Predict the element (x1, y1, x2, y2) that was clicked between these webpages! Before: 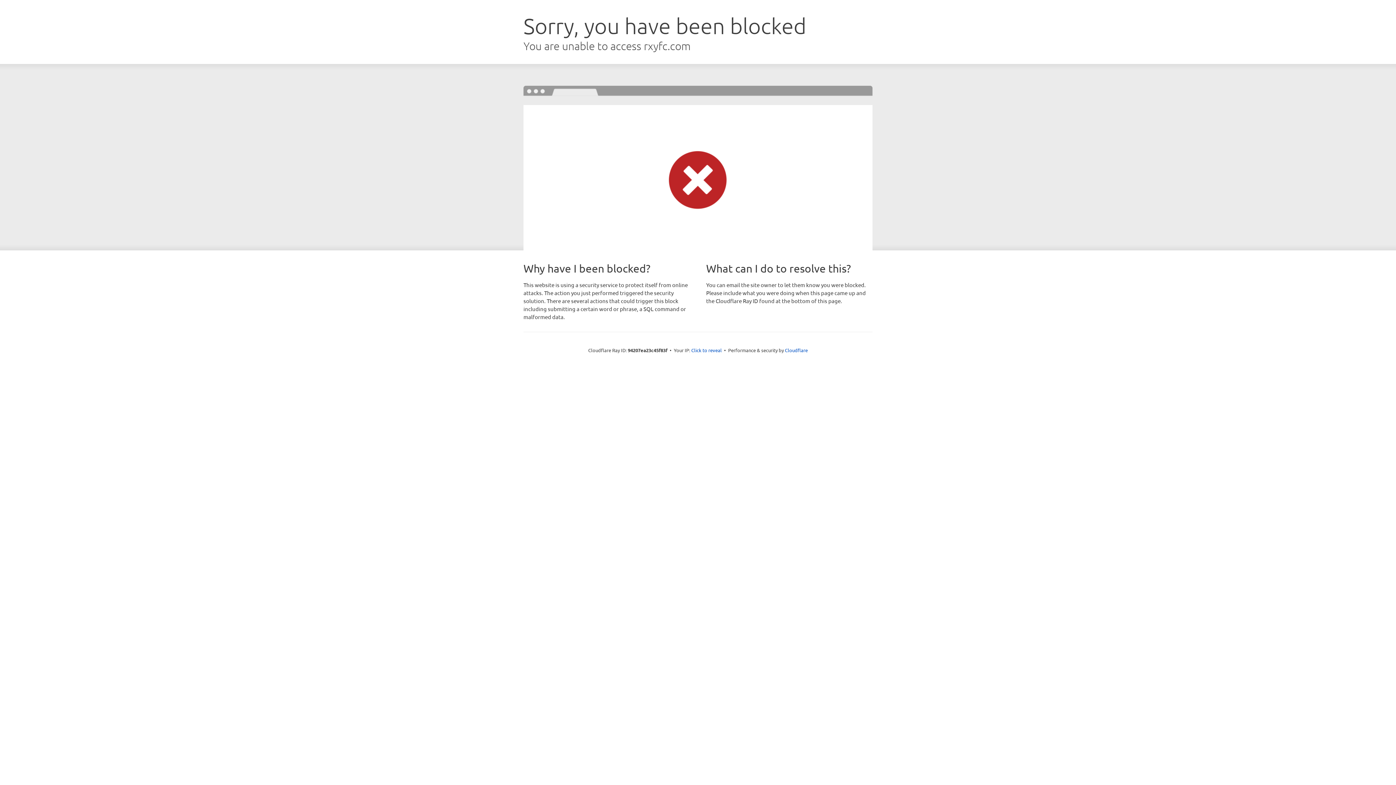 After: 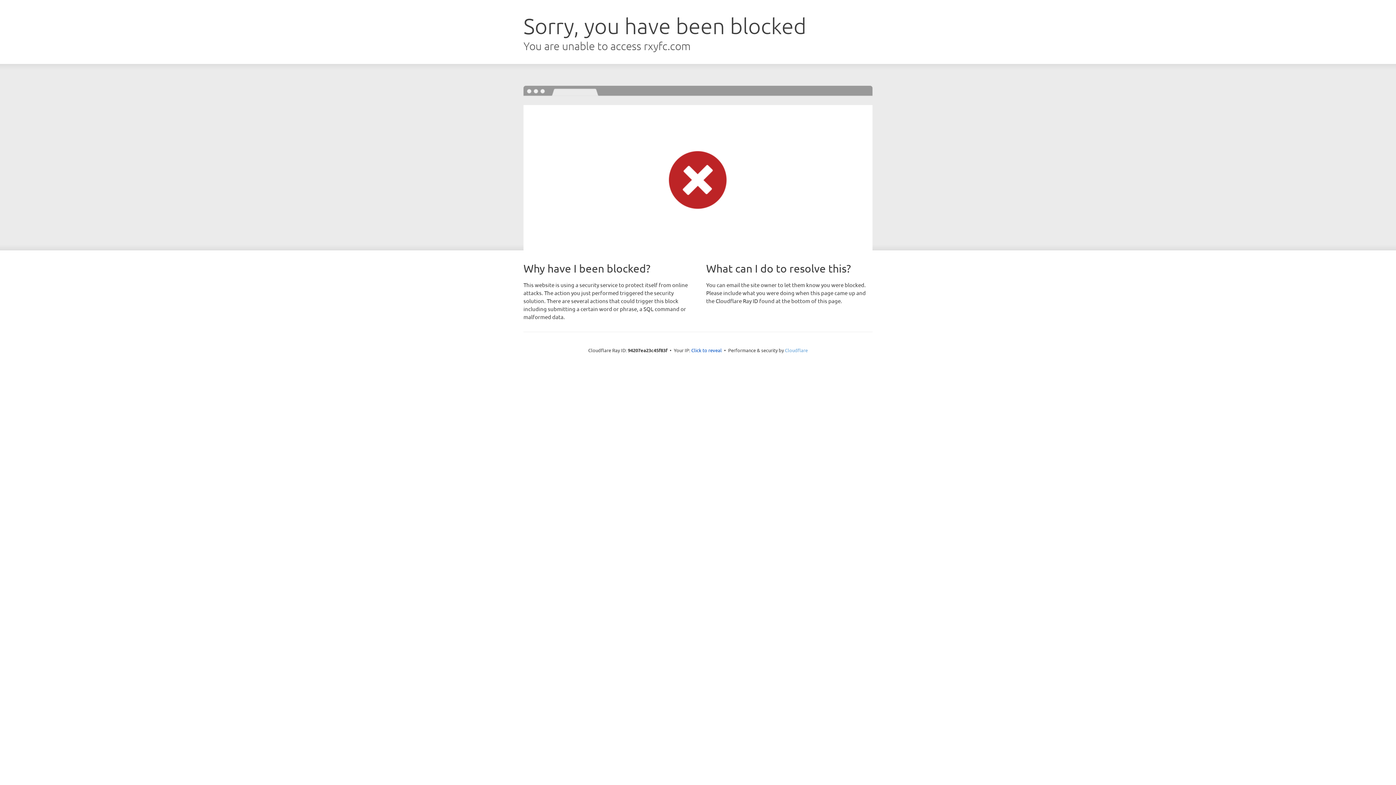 Action: bbox: (785, 347, 808, 353) label: Cloudflare